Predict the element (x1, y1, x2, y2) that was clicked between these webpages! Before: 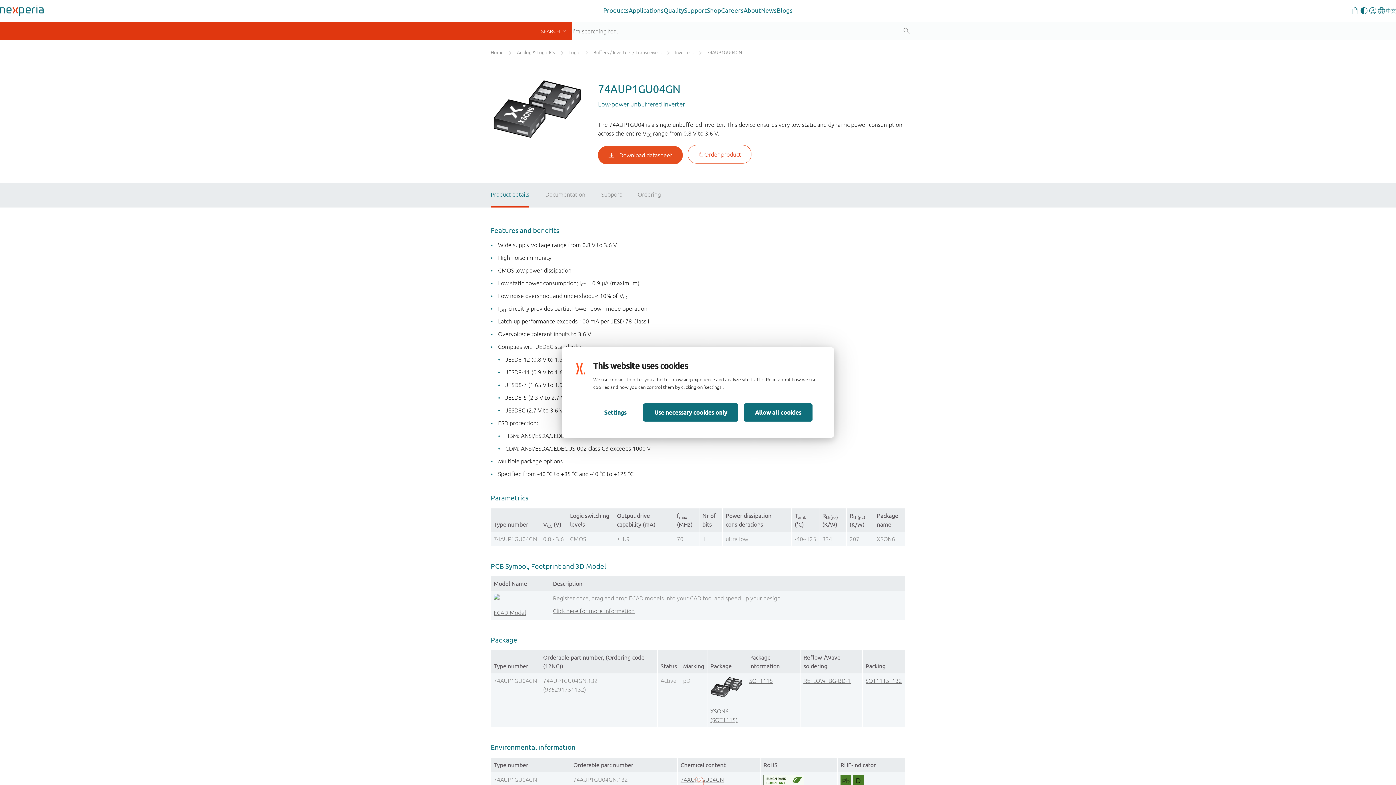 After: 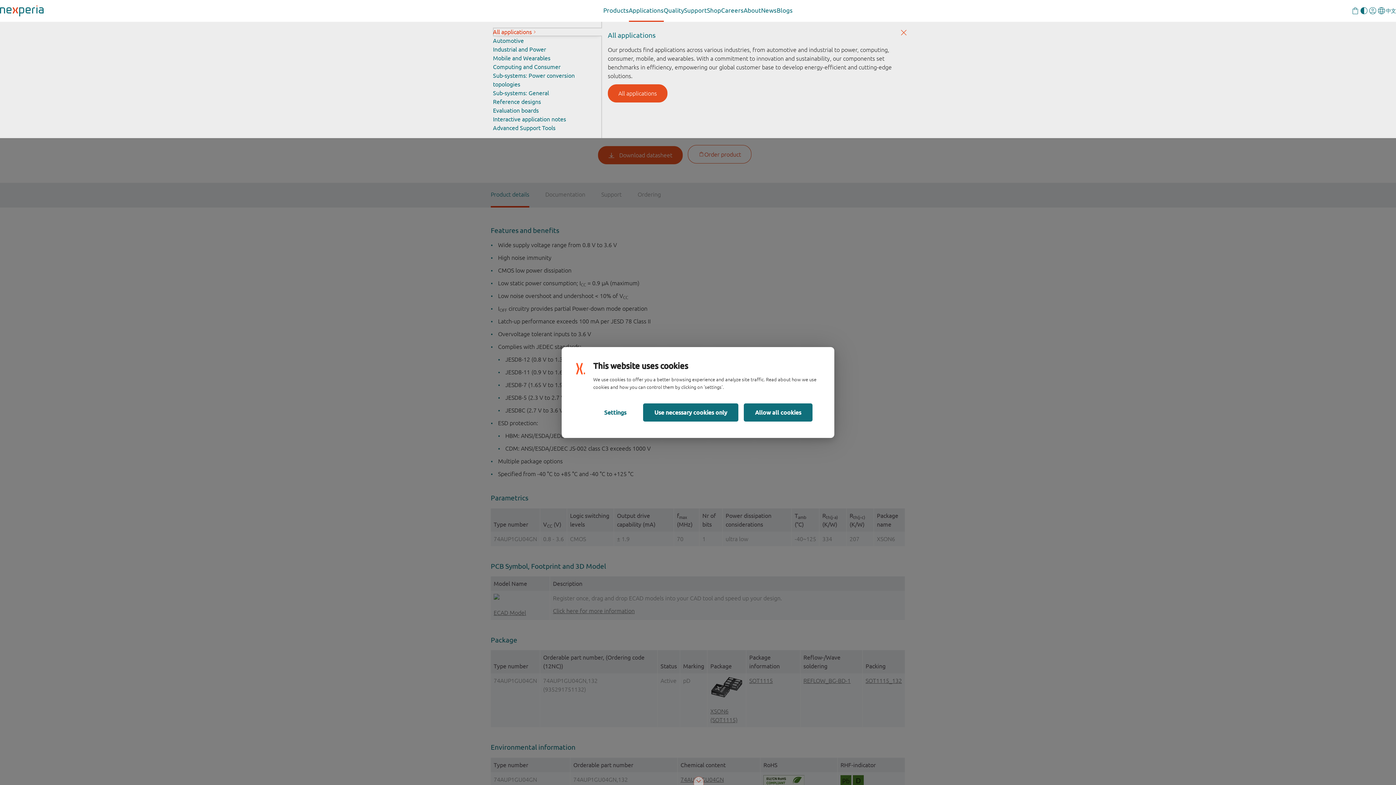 Action: label: Applications bbox: (628, 0, 663, 21)